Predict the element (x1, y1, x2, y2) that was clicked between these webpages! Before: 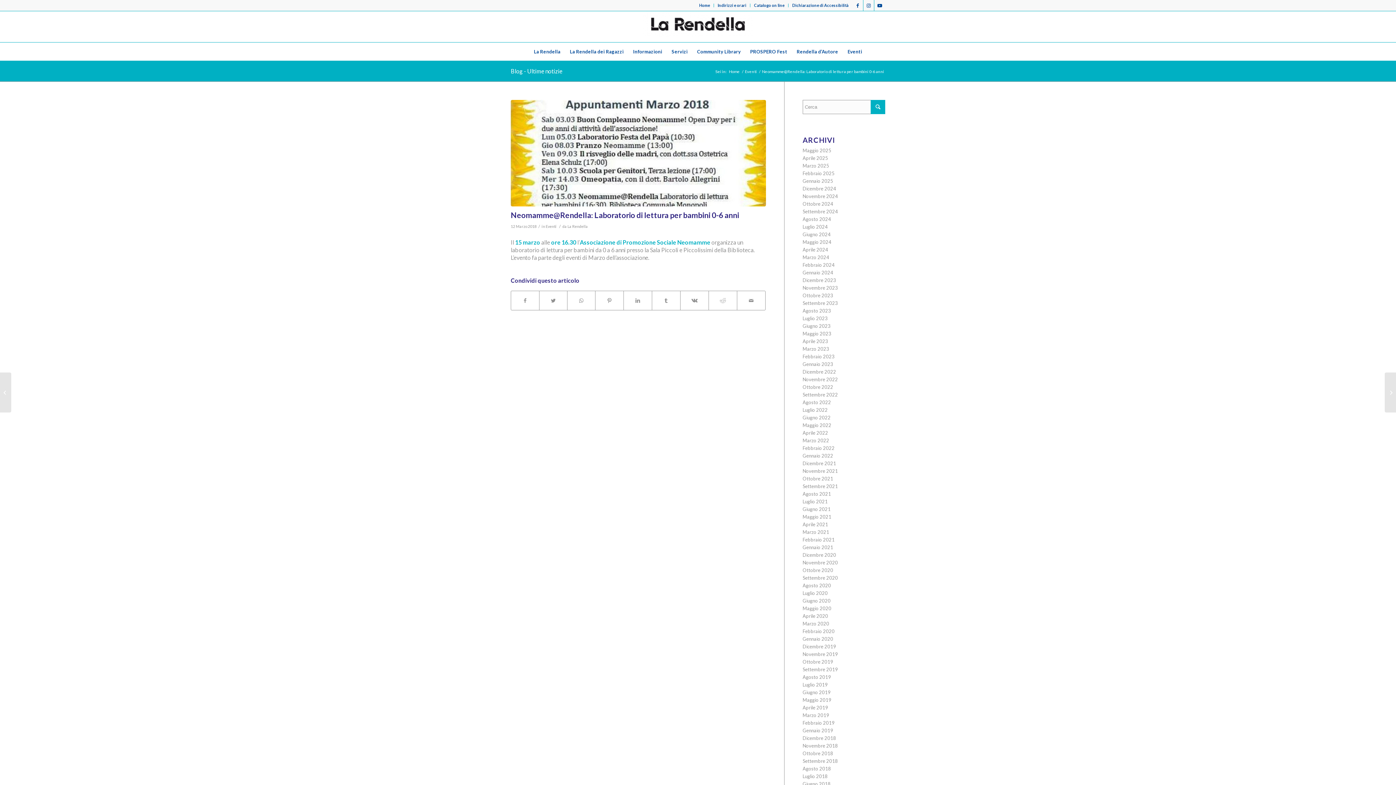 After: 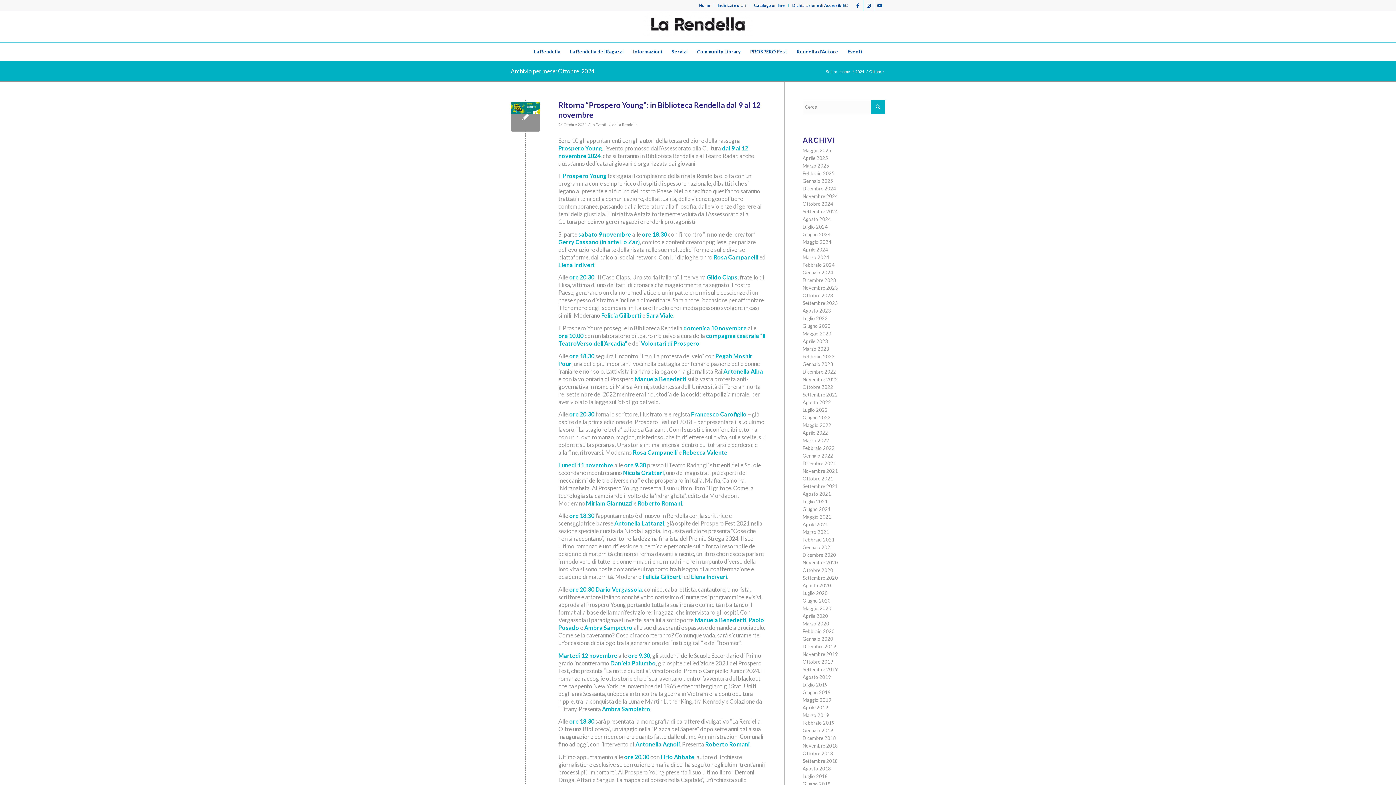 Action: label: Ottobre 2024 bbox: (802, 201, 833, 206)